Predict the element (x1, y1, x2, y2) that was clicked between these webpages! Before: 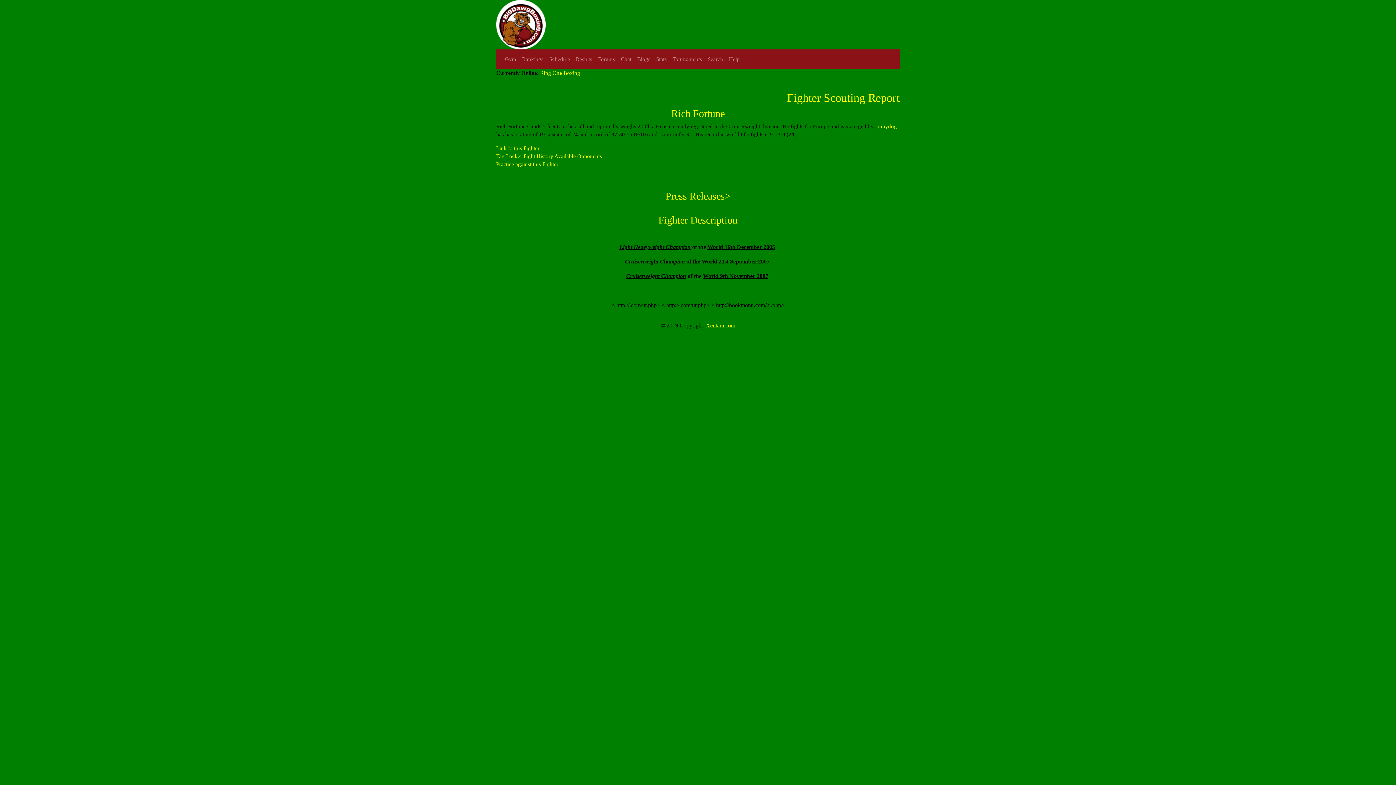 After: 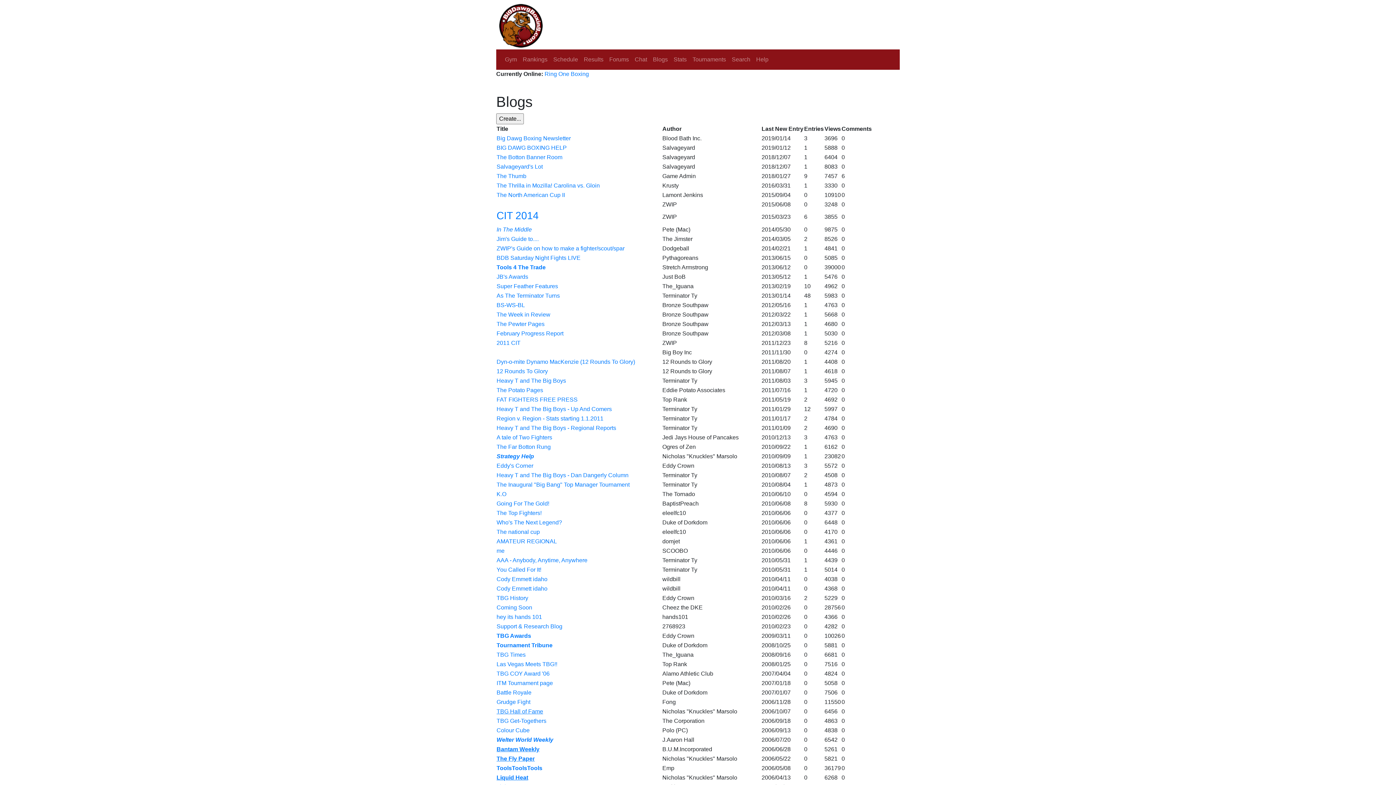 Action: label: Blogs bbox: (634, 52, 653, 66)